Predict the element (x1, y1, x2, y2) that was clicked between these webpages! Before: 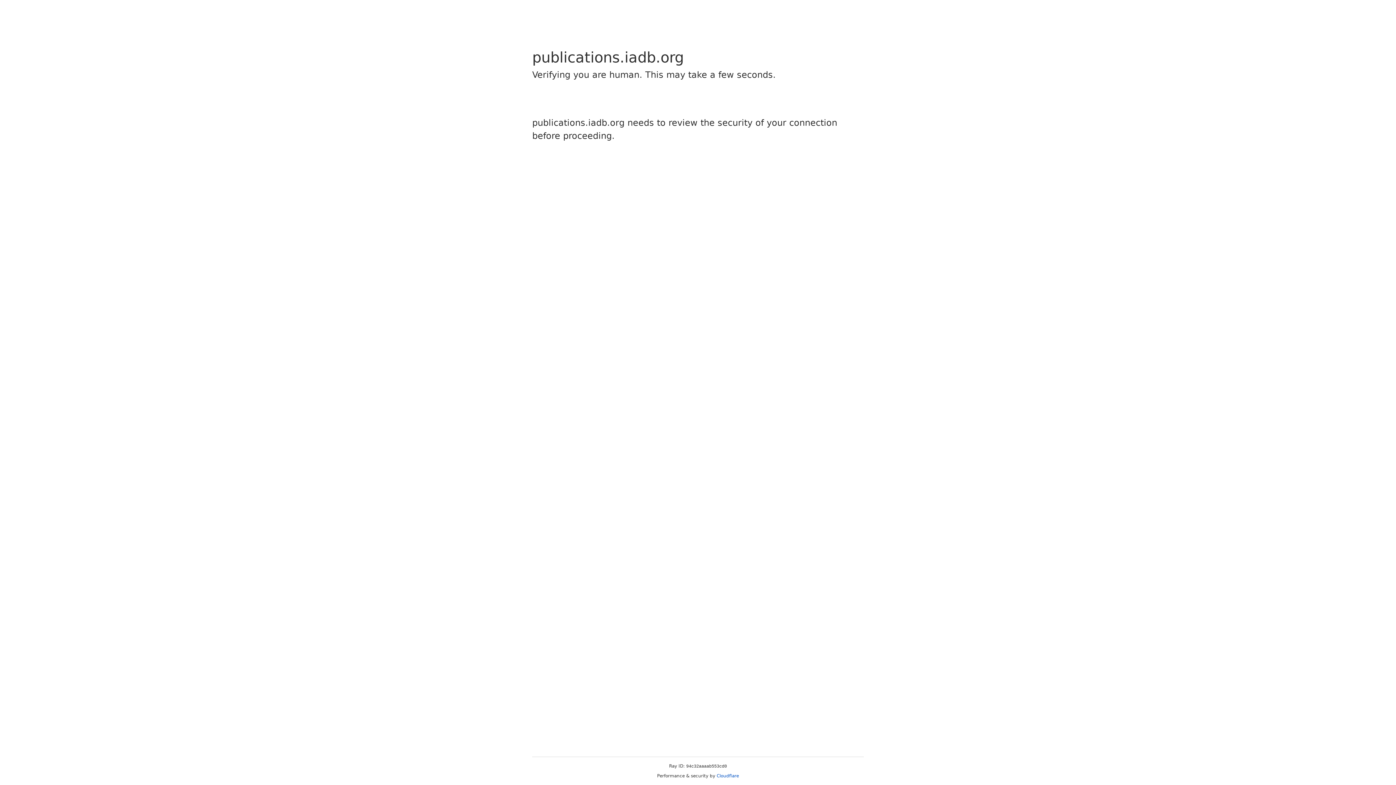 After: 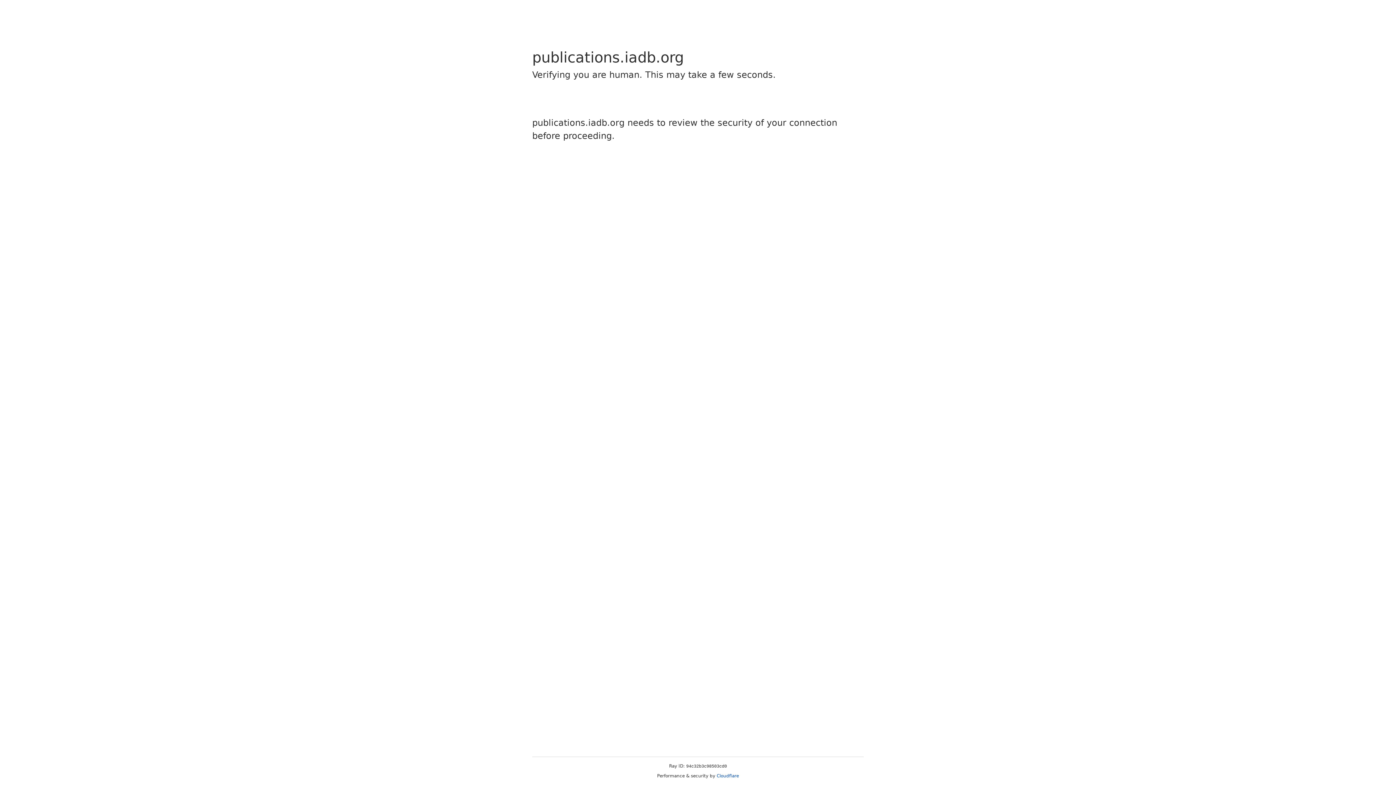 Action: label: Cloudflare bbox: (716, 773, 739, 778)